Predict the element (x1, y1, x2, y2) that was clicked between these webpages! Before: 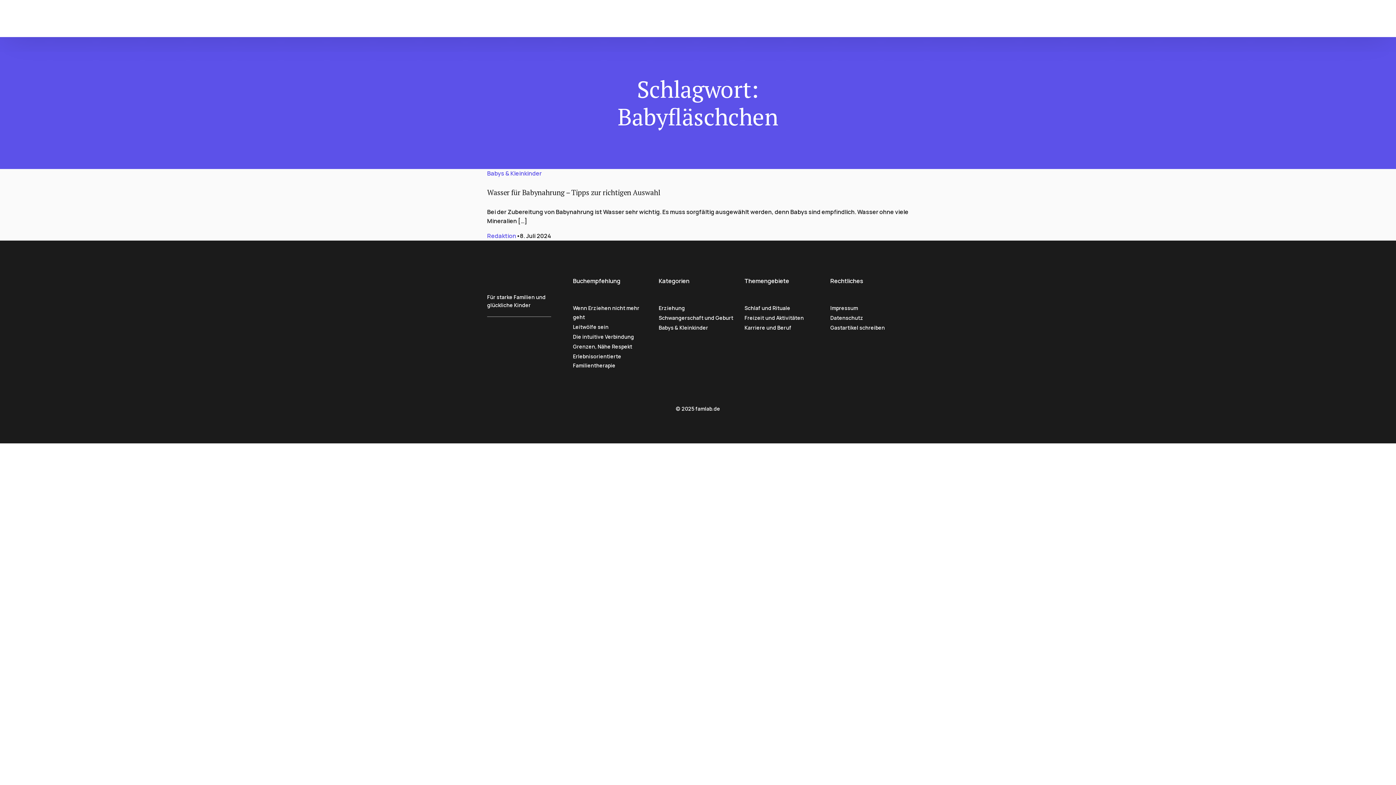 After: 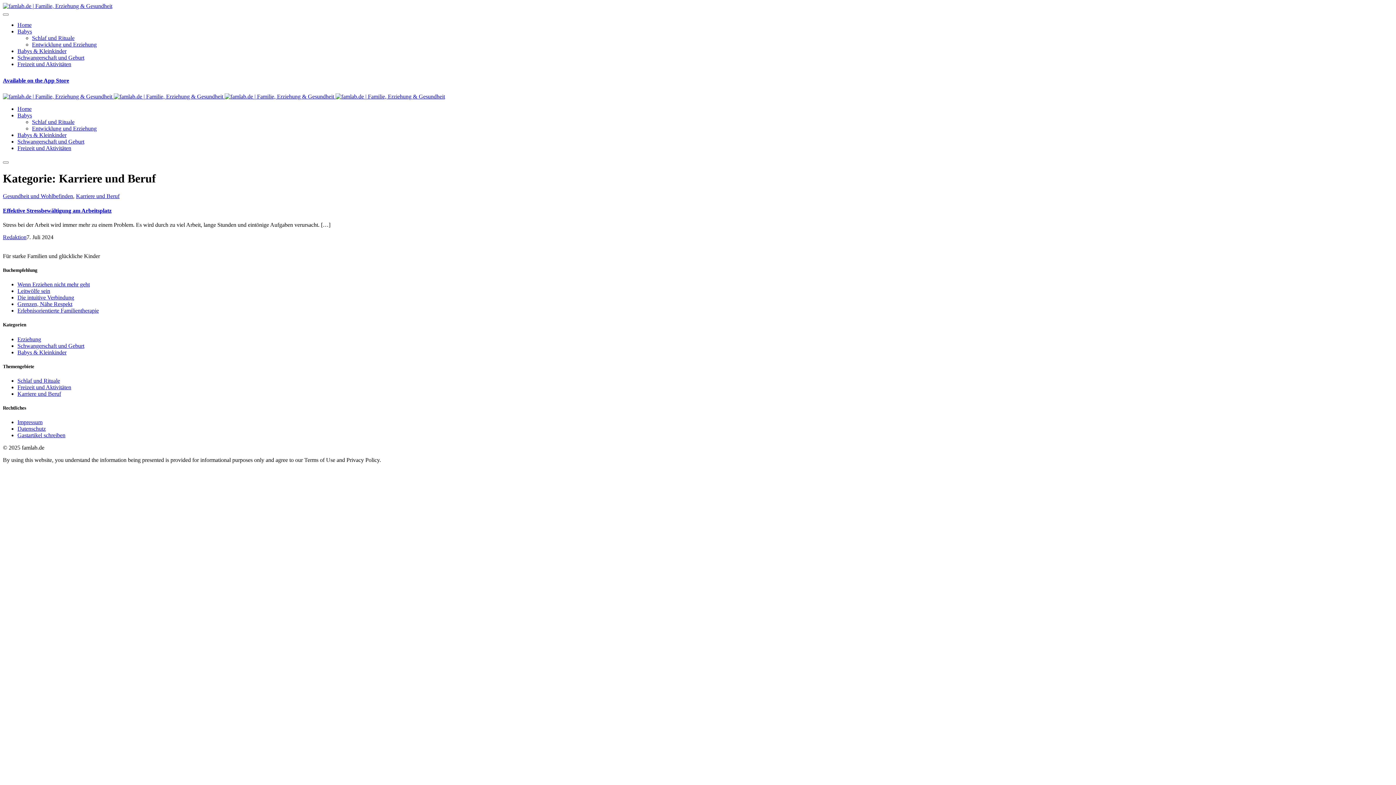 Action: label: Karriere und Beruf bbox: (744, 324, 791, 331)